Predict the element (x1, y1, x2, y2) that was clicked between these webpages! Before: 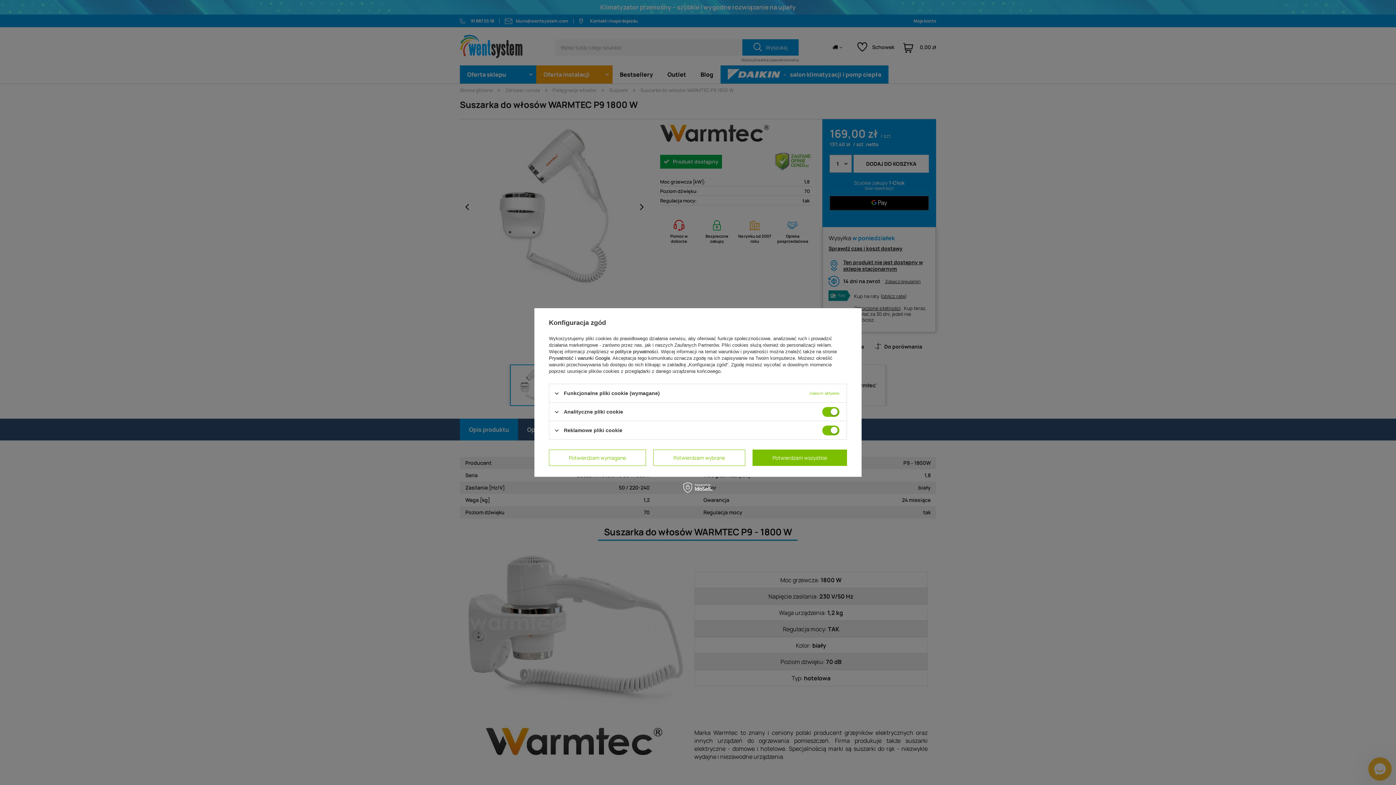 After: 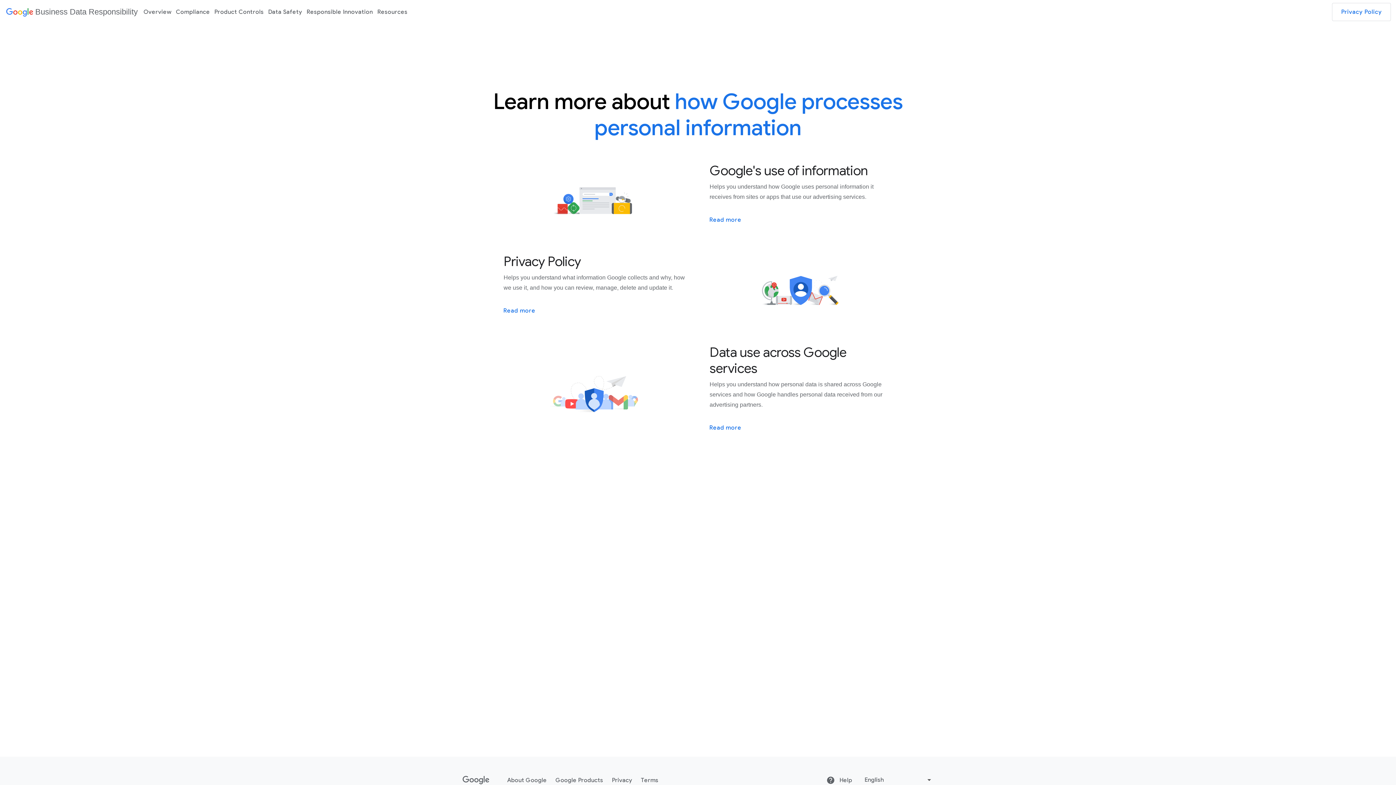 Action: label: Prywatność i warunki Google bbox: (549, 355, 610, 361)